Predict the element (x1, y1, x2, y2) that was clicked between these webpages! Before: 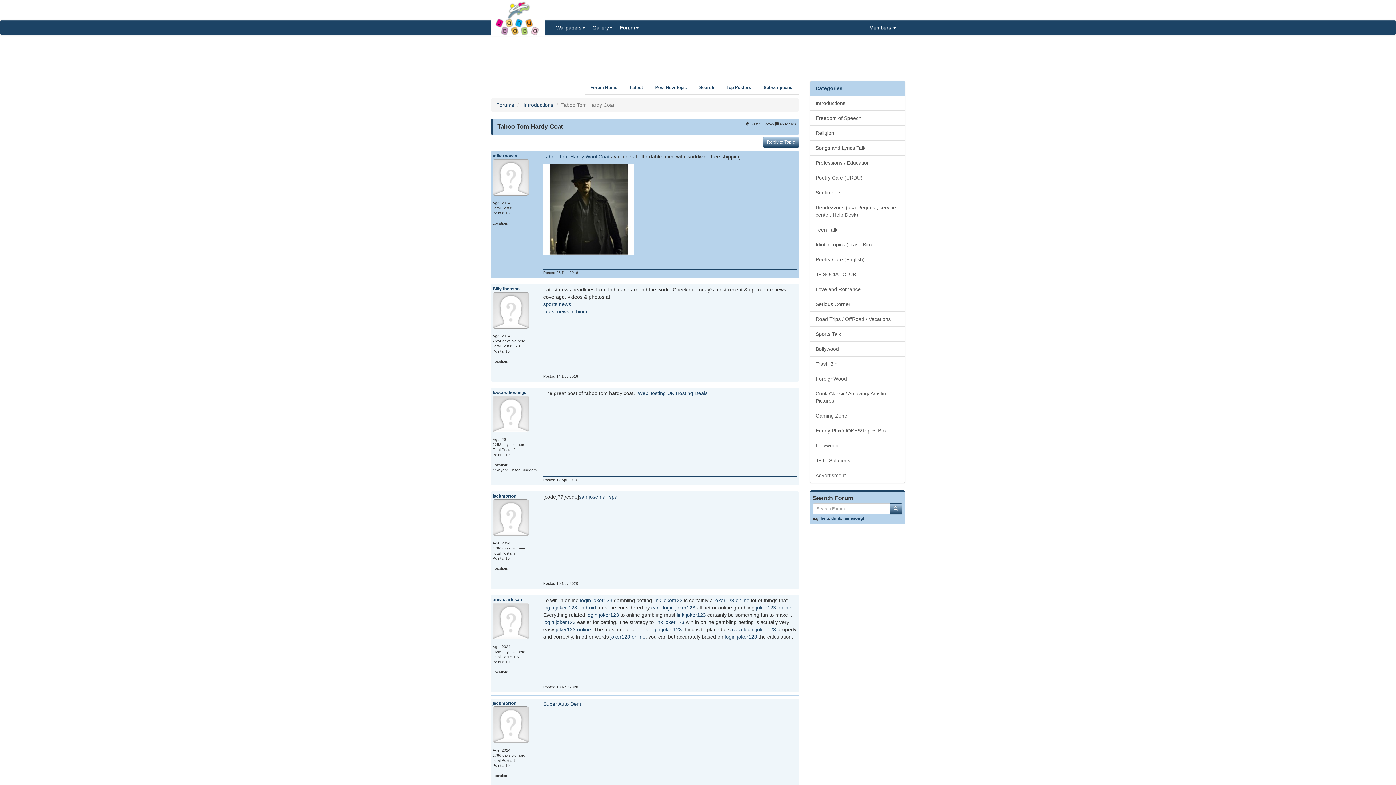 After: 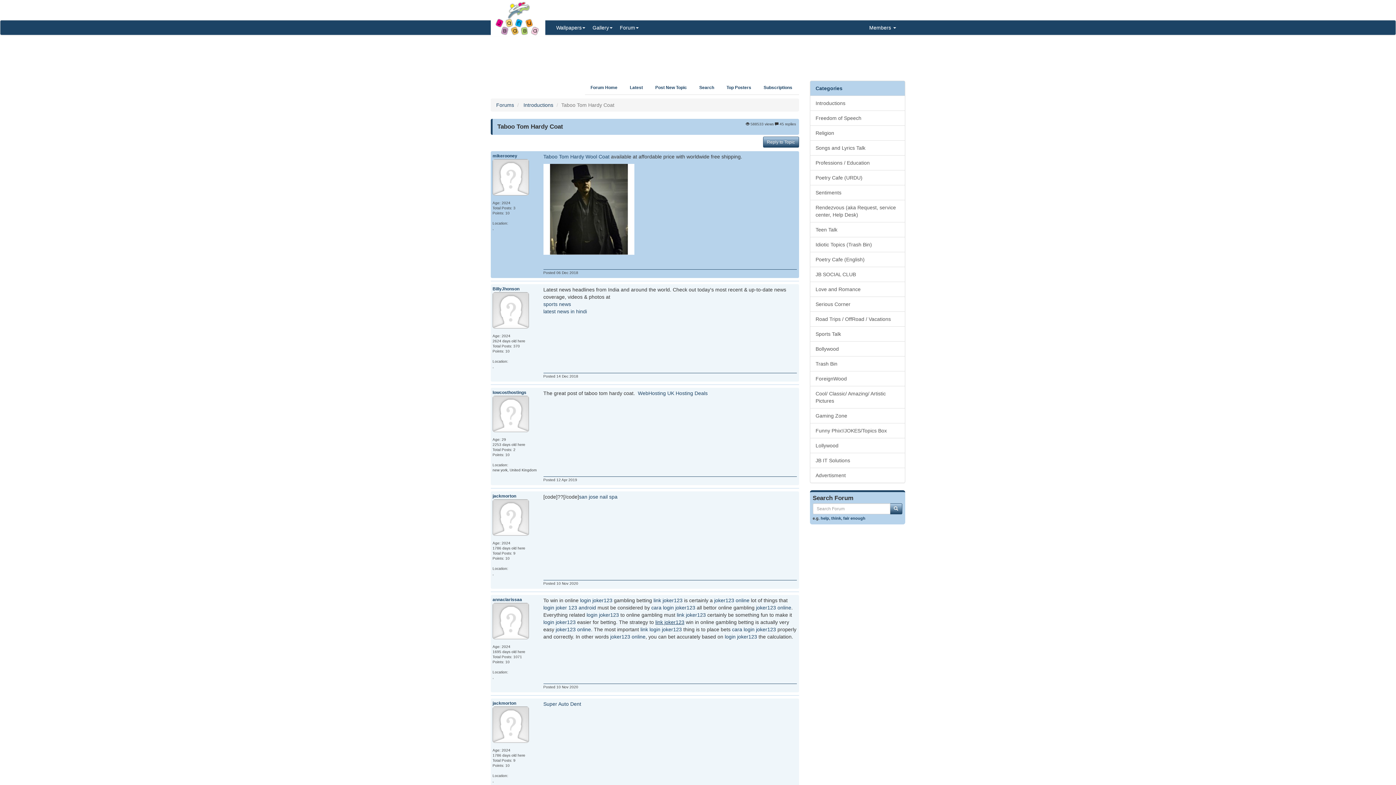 Action: label: link joker123 bbox: (655, 619, 684, 625)